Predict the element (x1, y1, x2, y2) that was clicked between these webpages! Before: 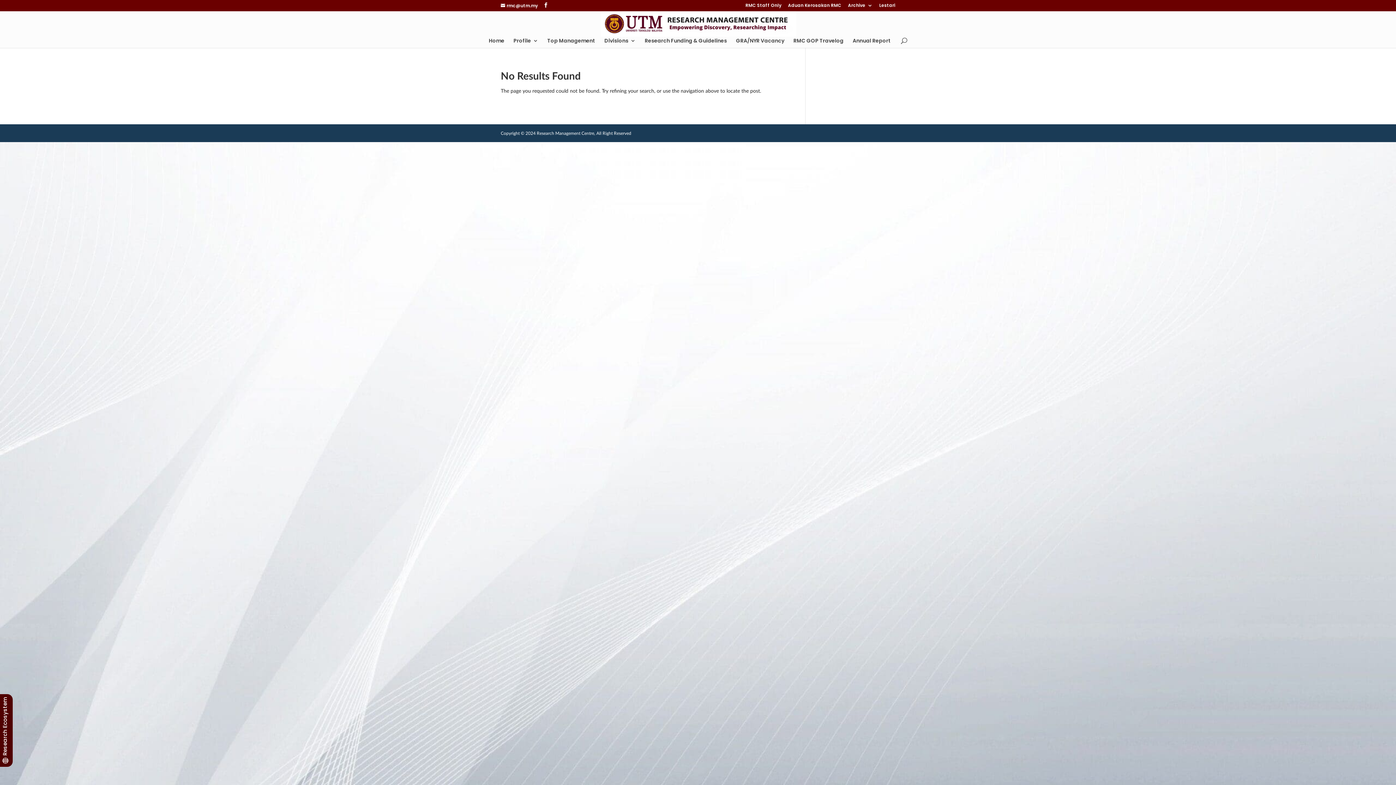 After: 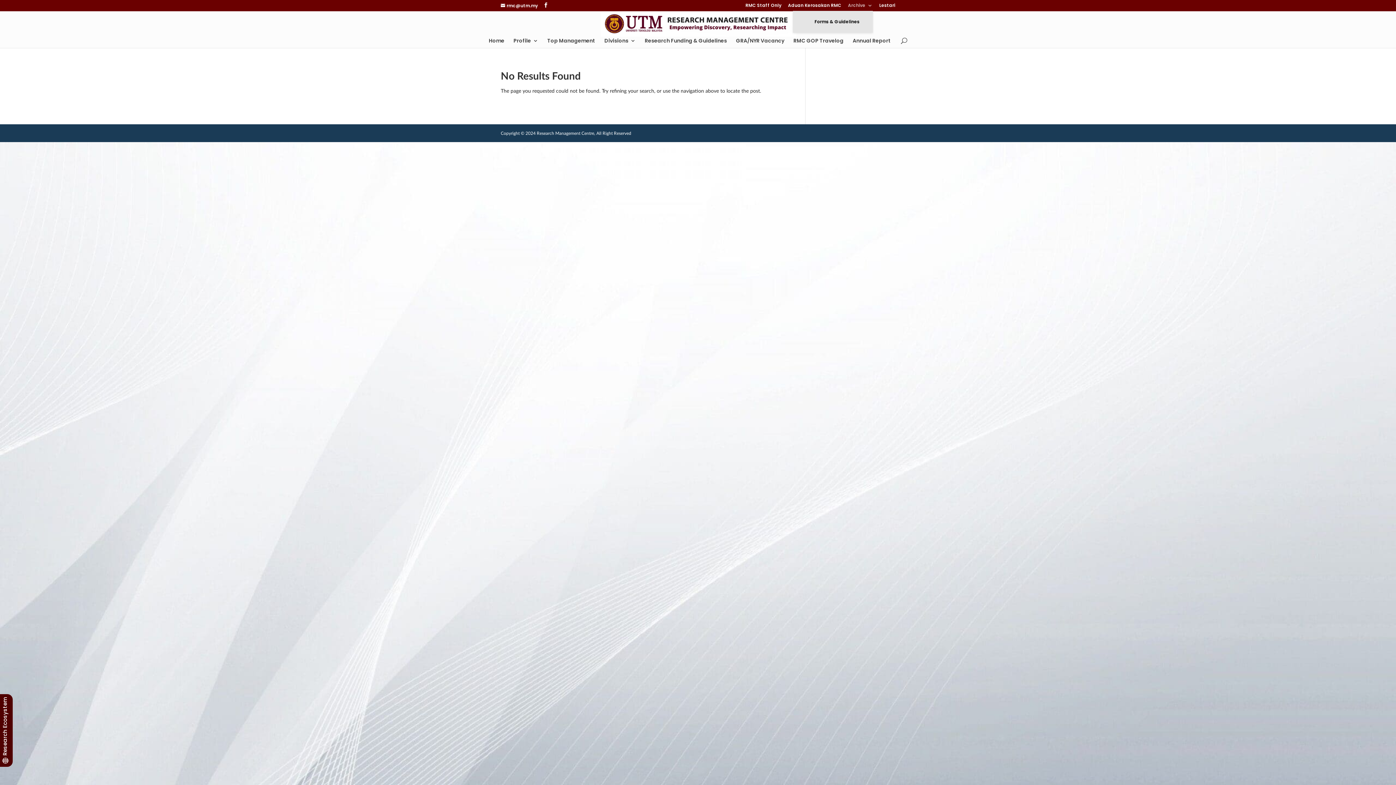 Action: bbox: (848, 3, 872, 10) label: Archive